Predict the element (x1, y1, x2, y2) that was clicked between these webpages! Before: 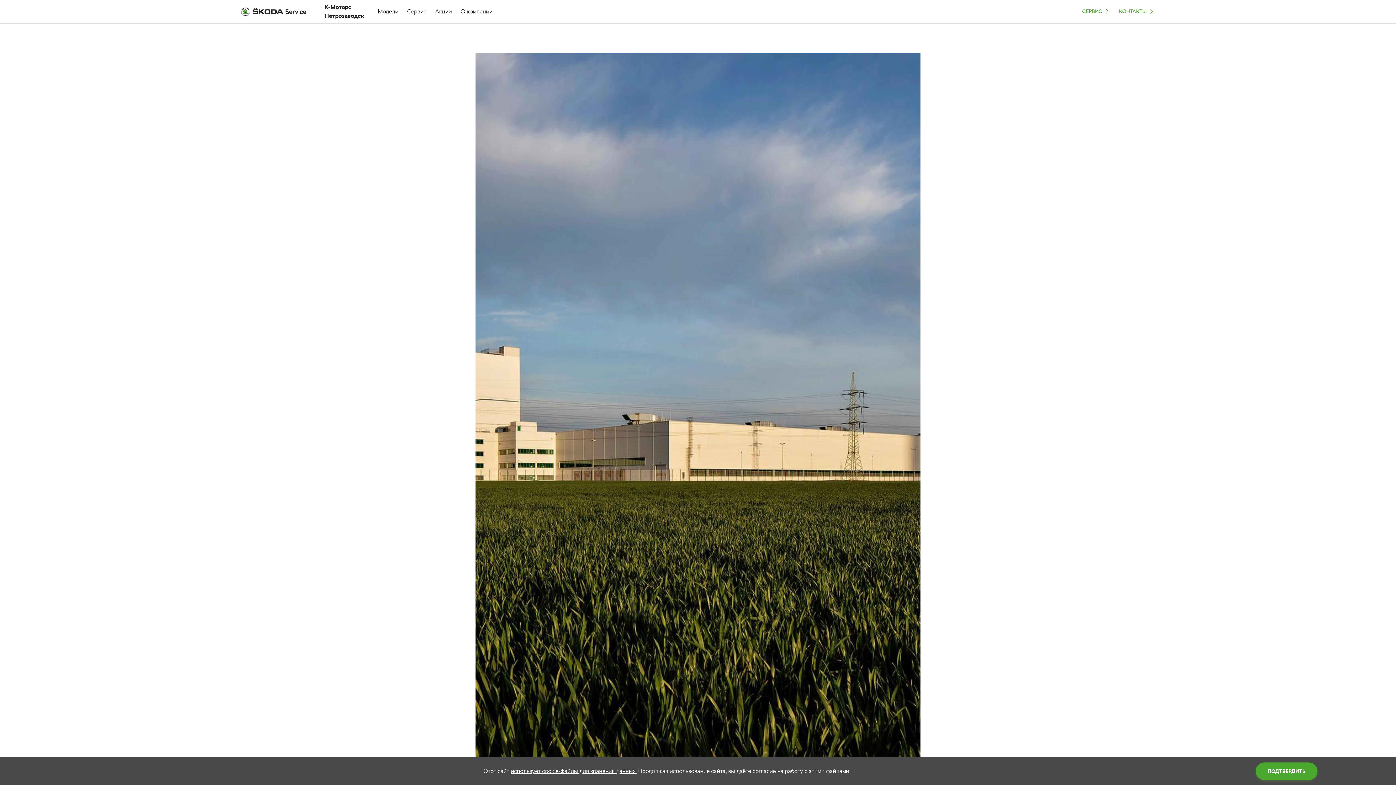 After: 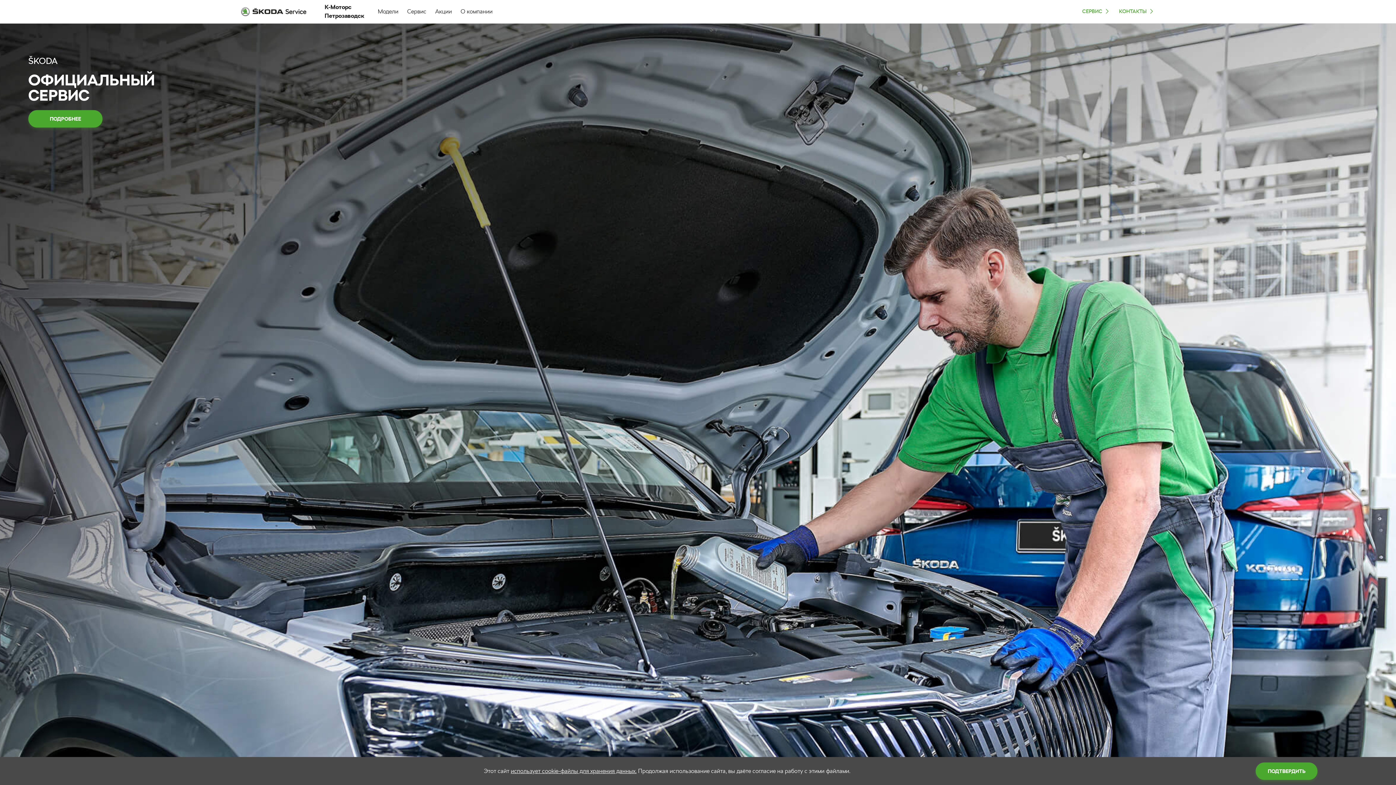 Action: label: К-Моторс
Петрозаводск bbox: (318, 2, 370, 20)